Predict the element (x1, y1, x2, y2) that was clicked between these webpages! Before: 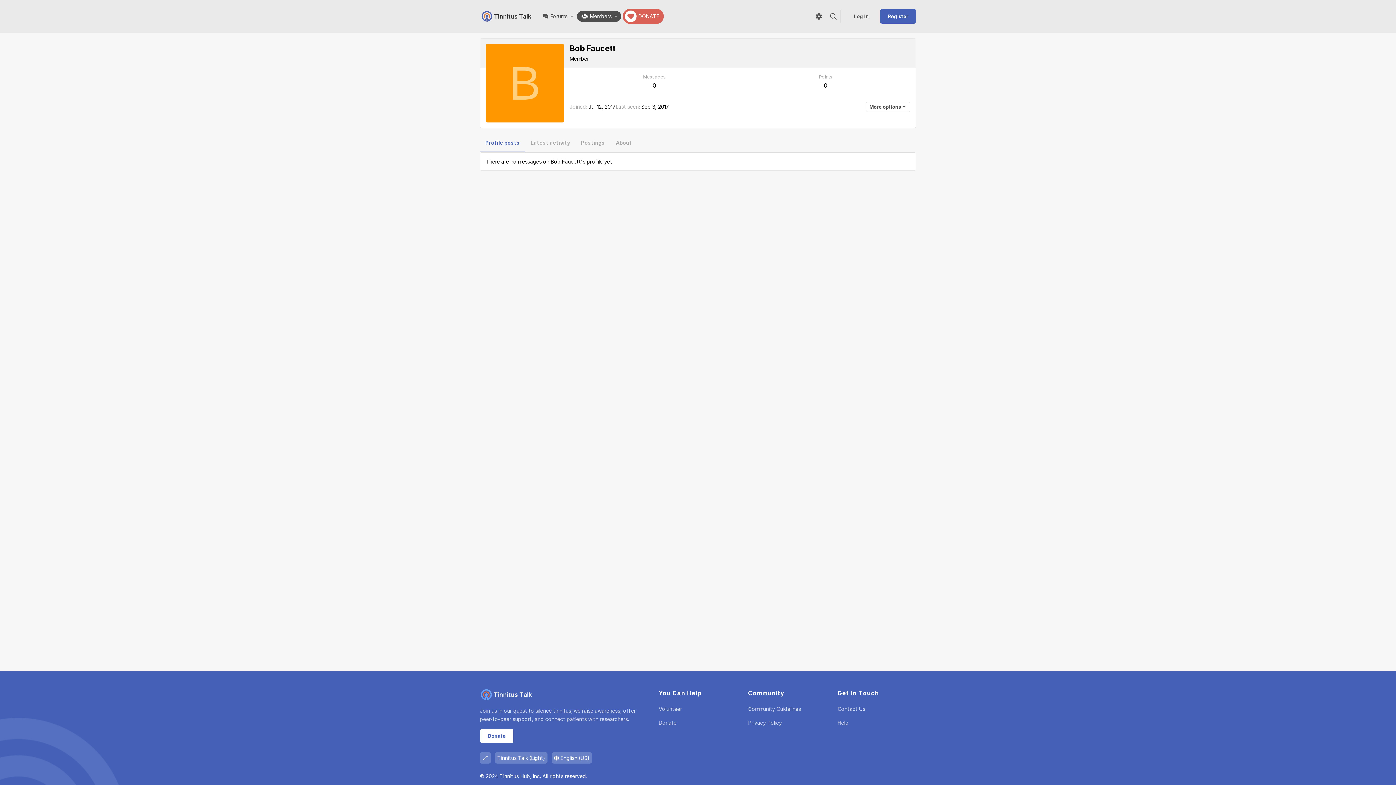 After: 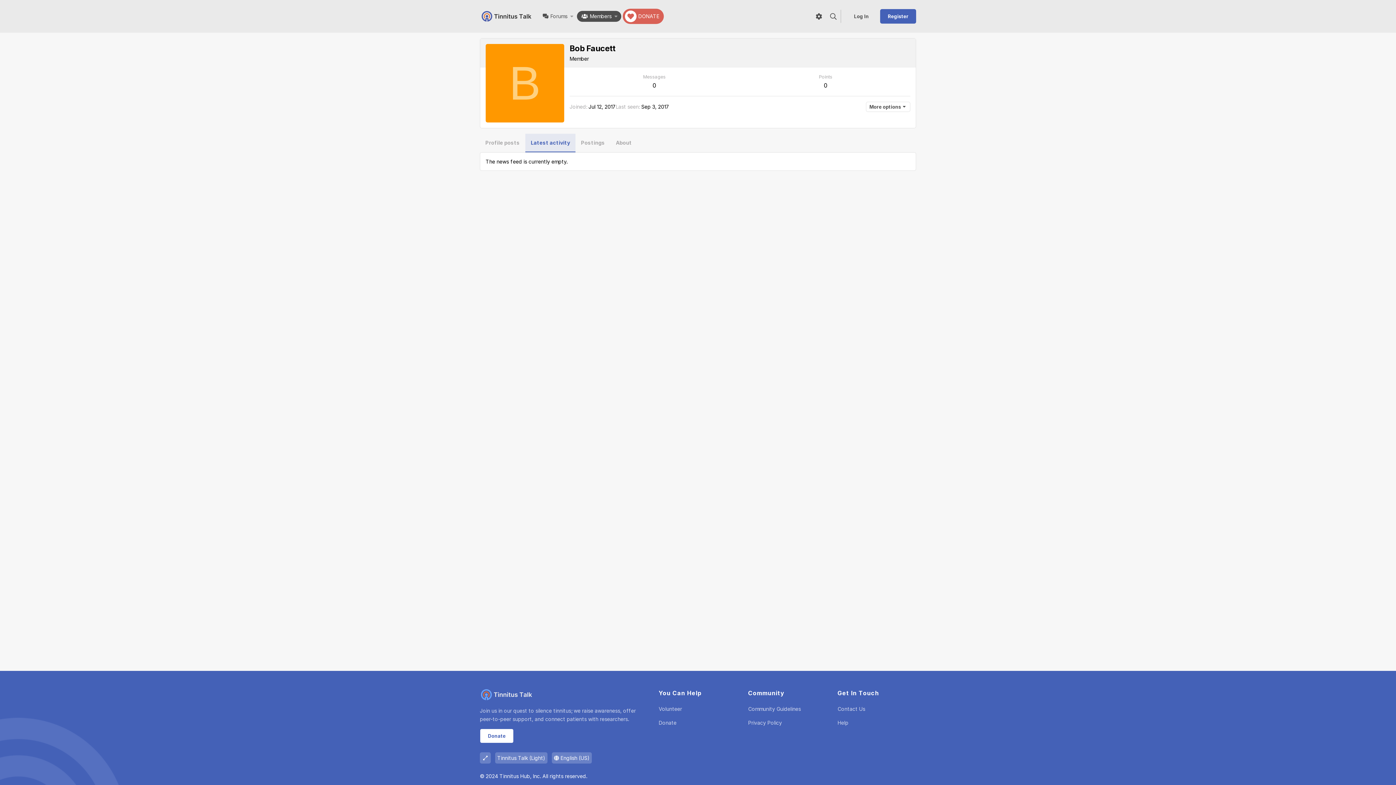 Action: bbox: (525, 133, 575, 152) label: Latest activity